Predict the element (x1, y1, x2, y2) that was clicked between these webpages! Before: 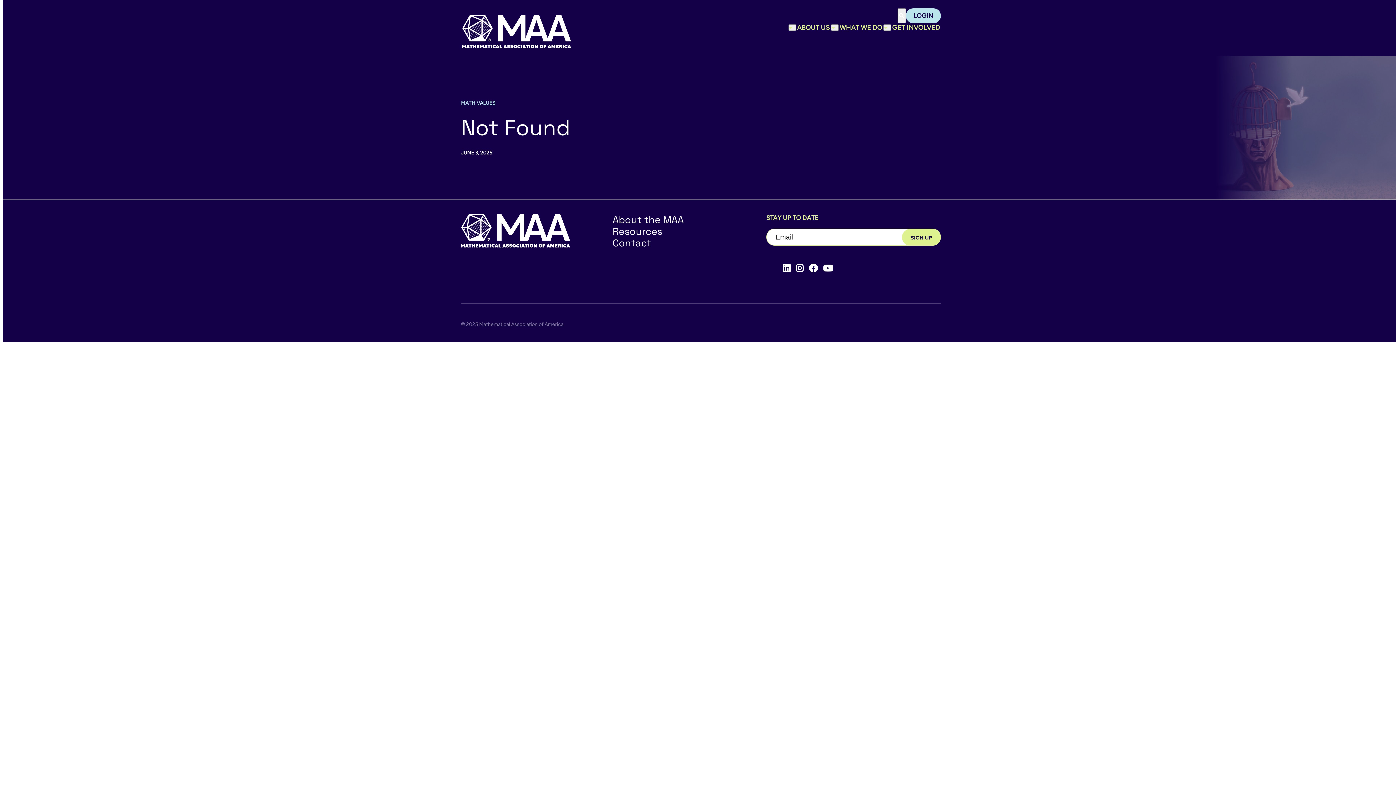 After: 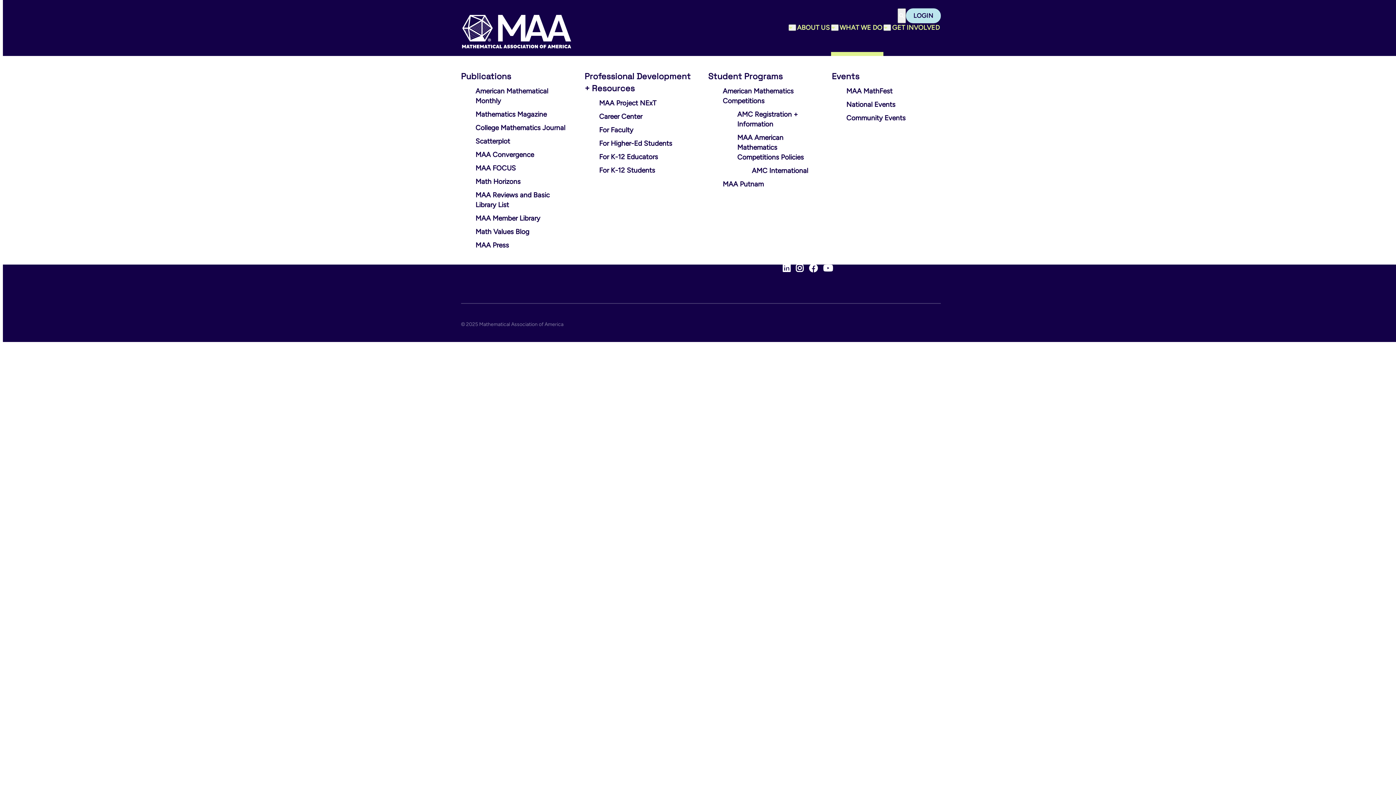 Action: bbox: (838, 23, 883, 32) label: WHAT WE DO